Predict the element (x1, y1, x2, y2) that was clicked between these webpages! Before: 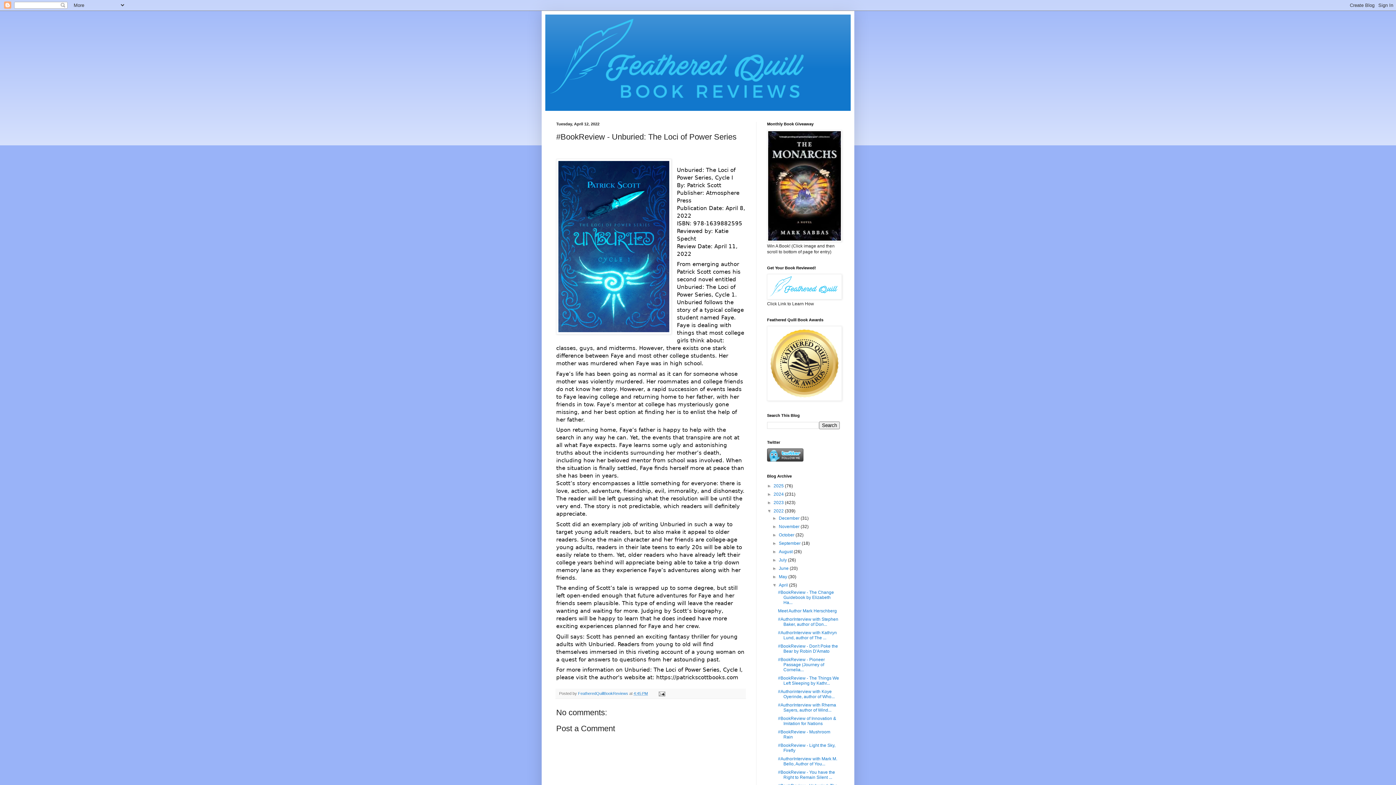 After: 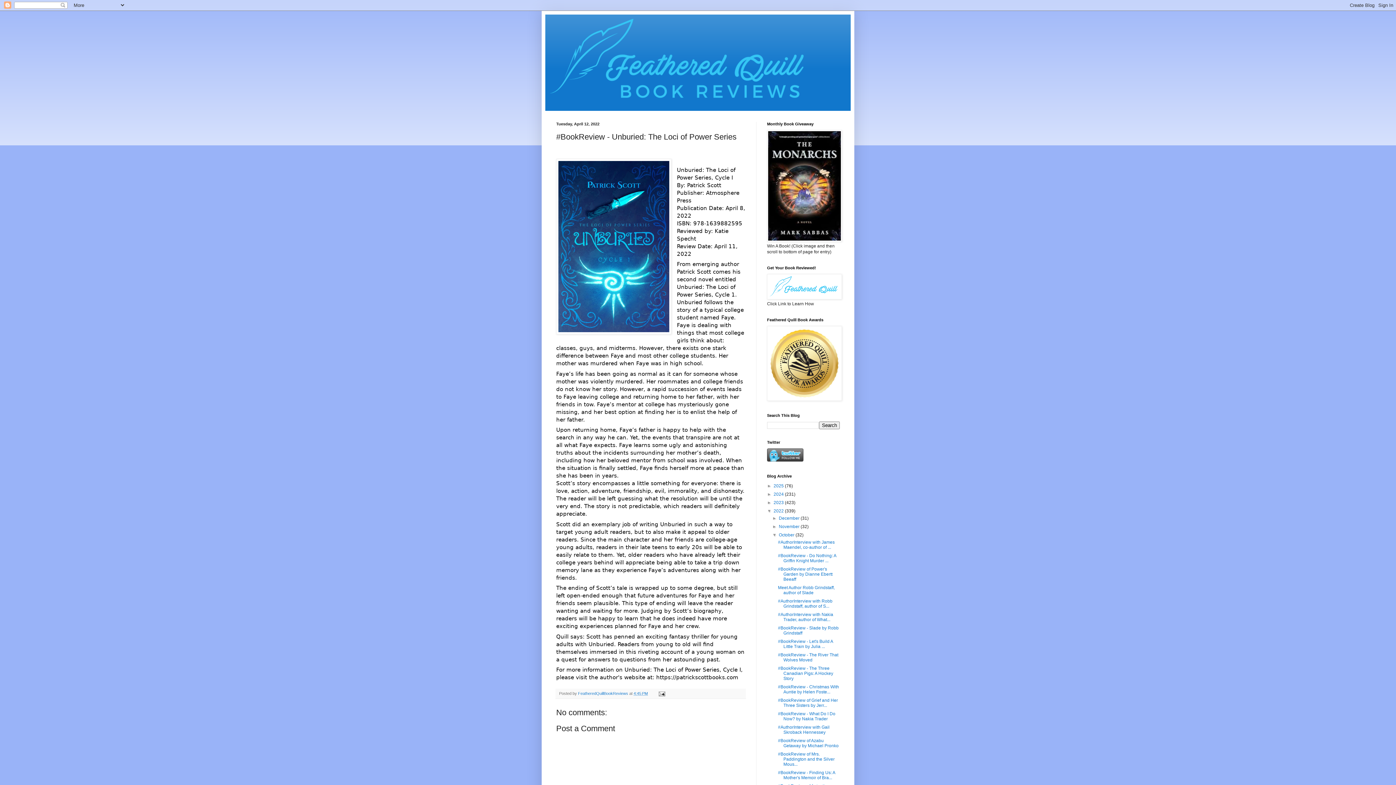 Action: label: ►   bbox: (772, 532, 779, 537)